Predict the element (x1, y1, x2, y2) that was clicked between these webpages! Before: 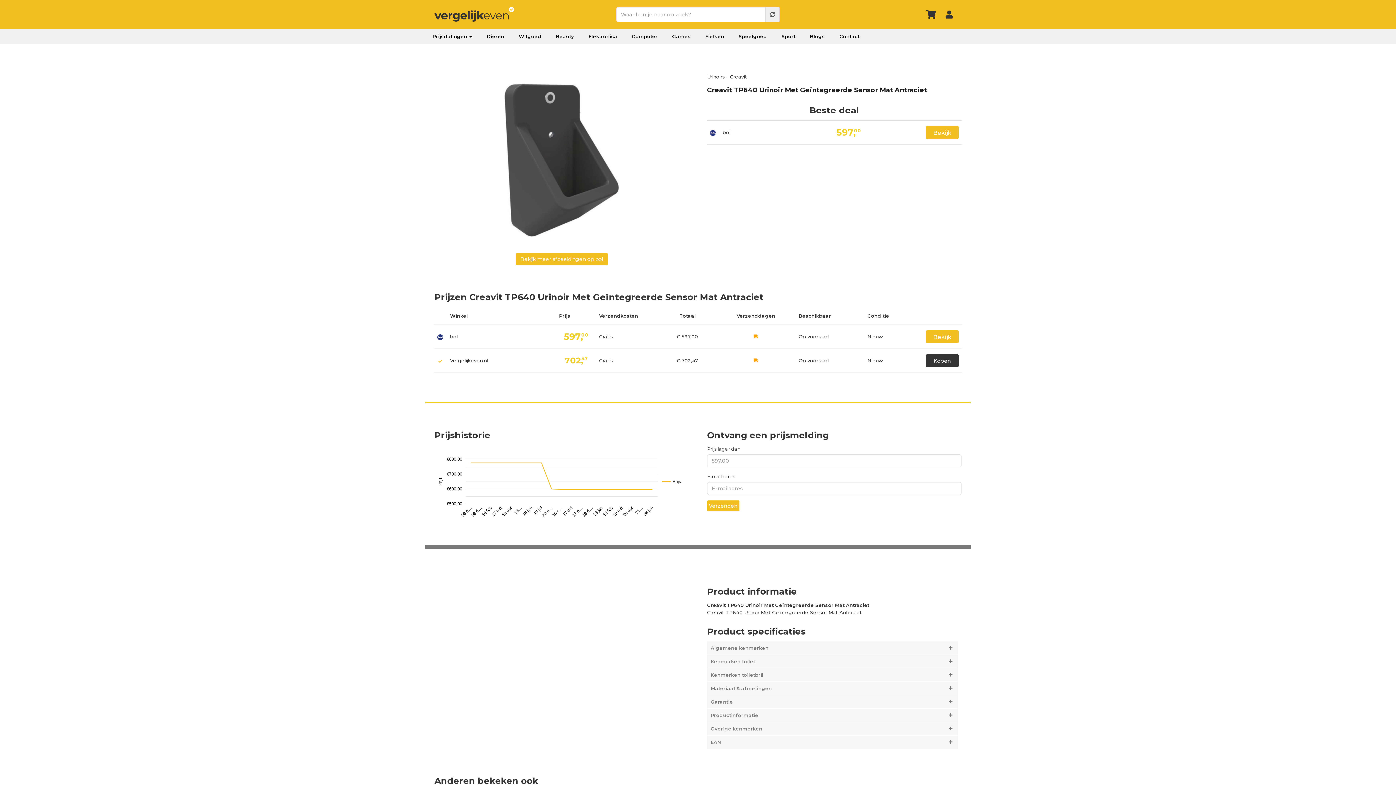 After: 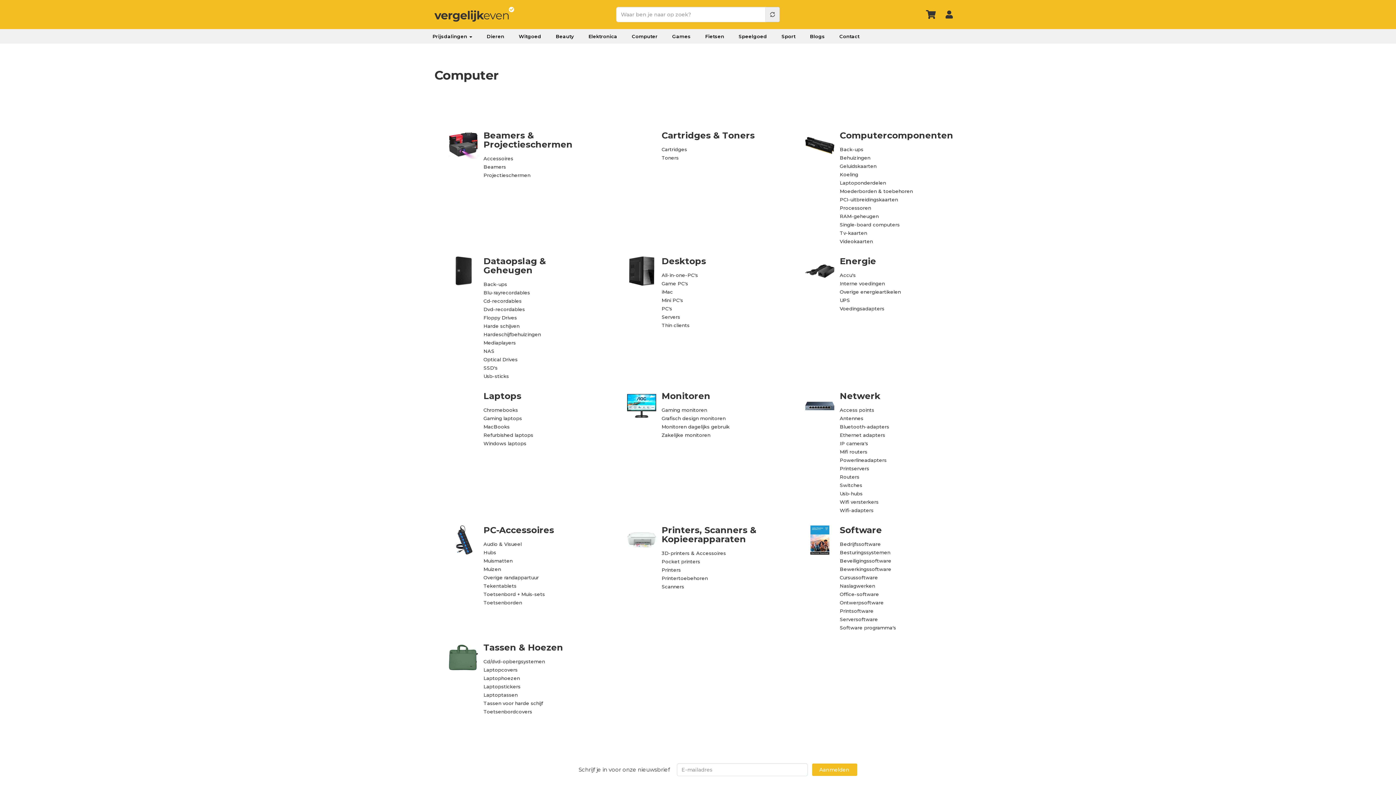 Action: bbox: (624, 29, 665, 43) label: Computer